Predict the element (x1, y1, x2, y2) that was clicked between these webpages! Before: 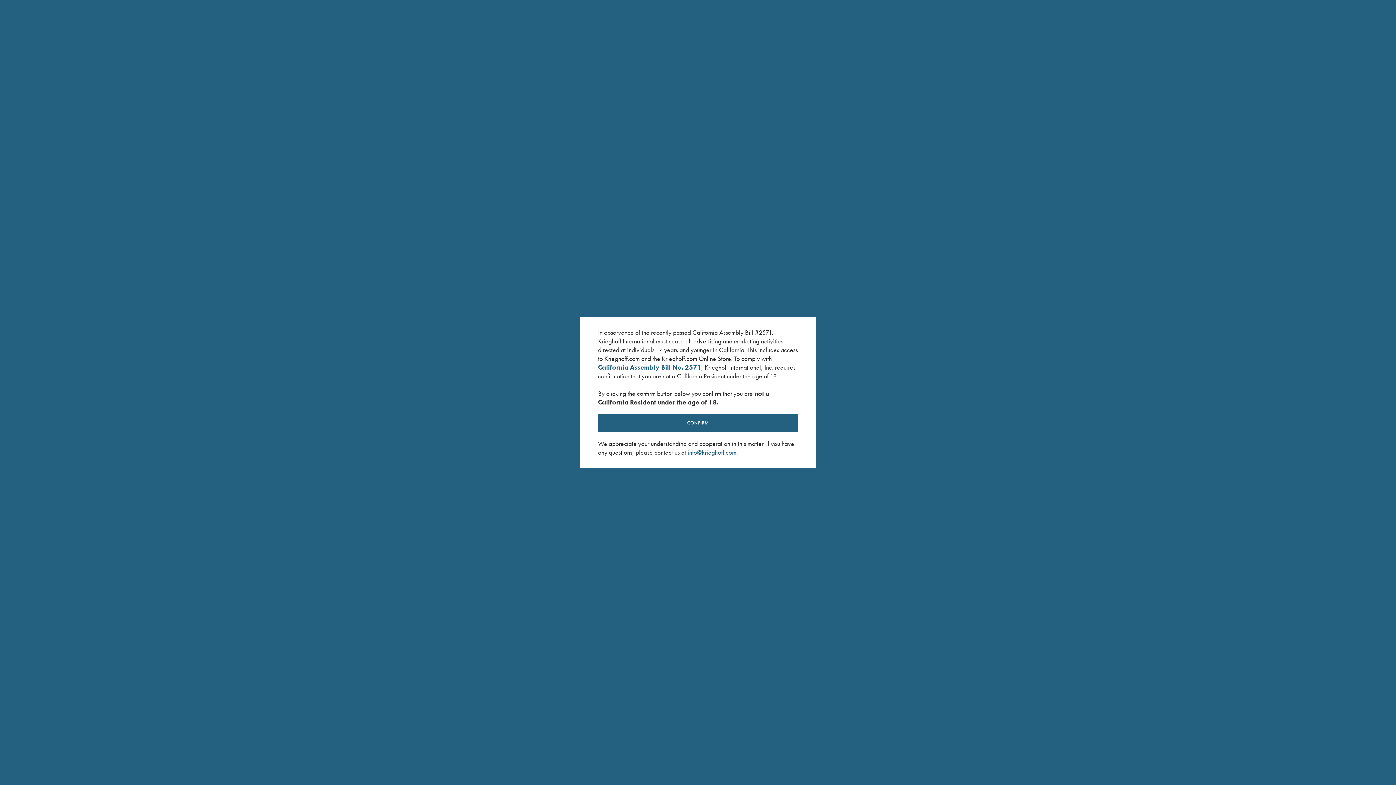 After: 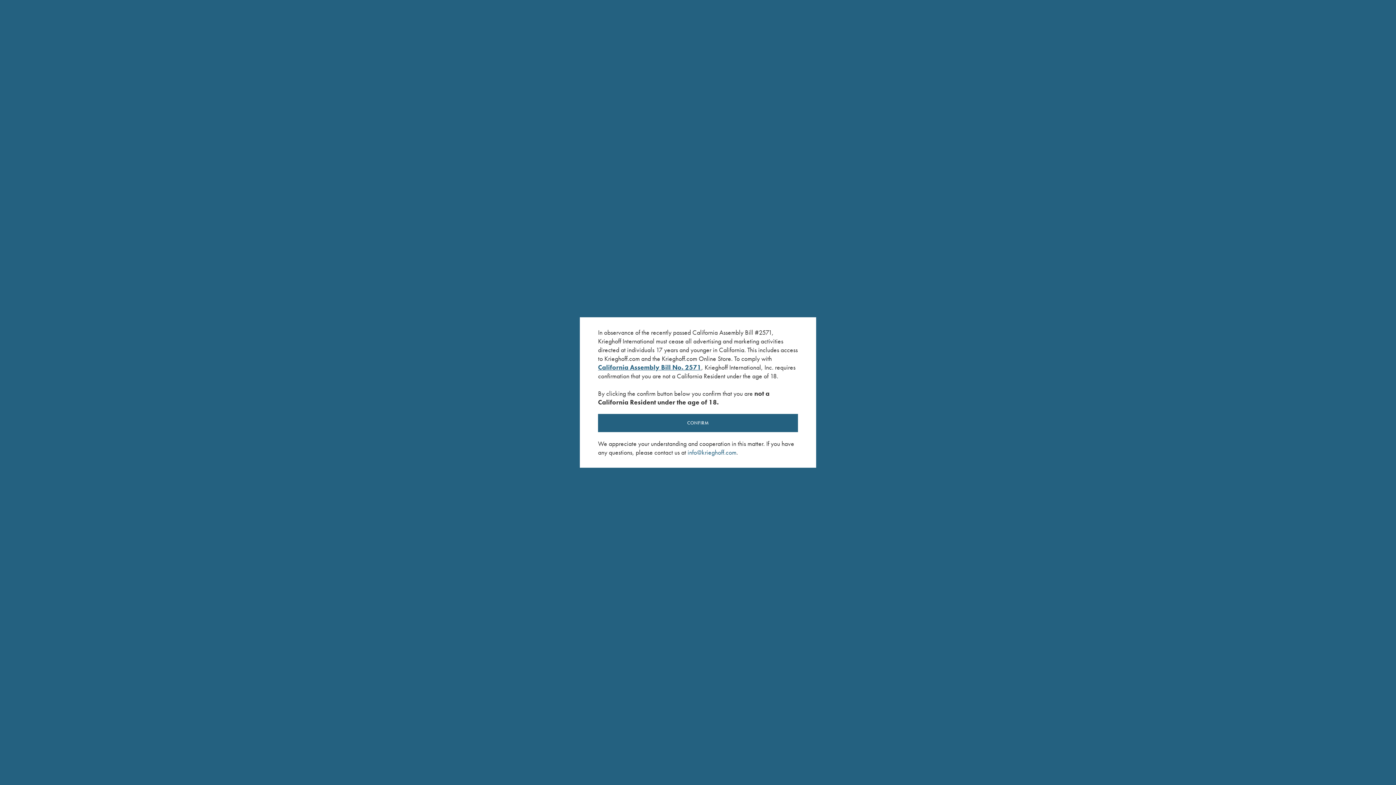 Action: bbox: (598, 363, 701, 371) label: California Assembly Bill No. 2571